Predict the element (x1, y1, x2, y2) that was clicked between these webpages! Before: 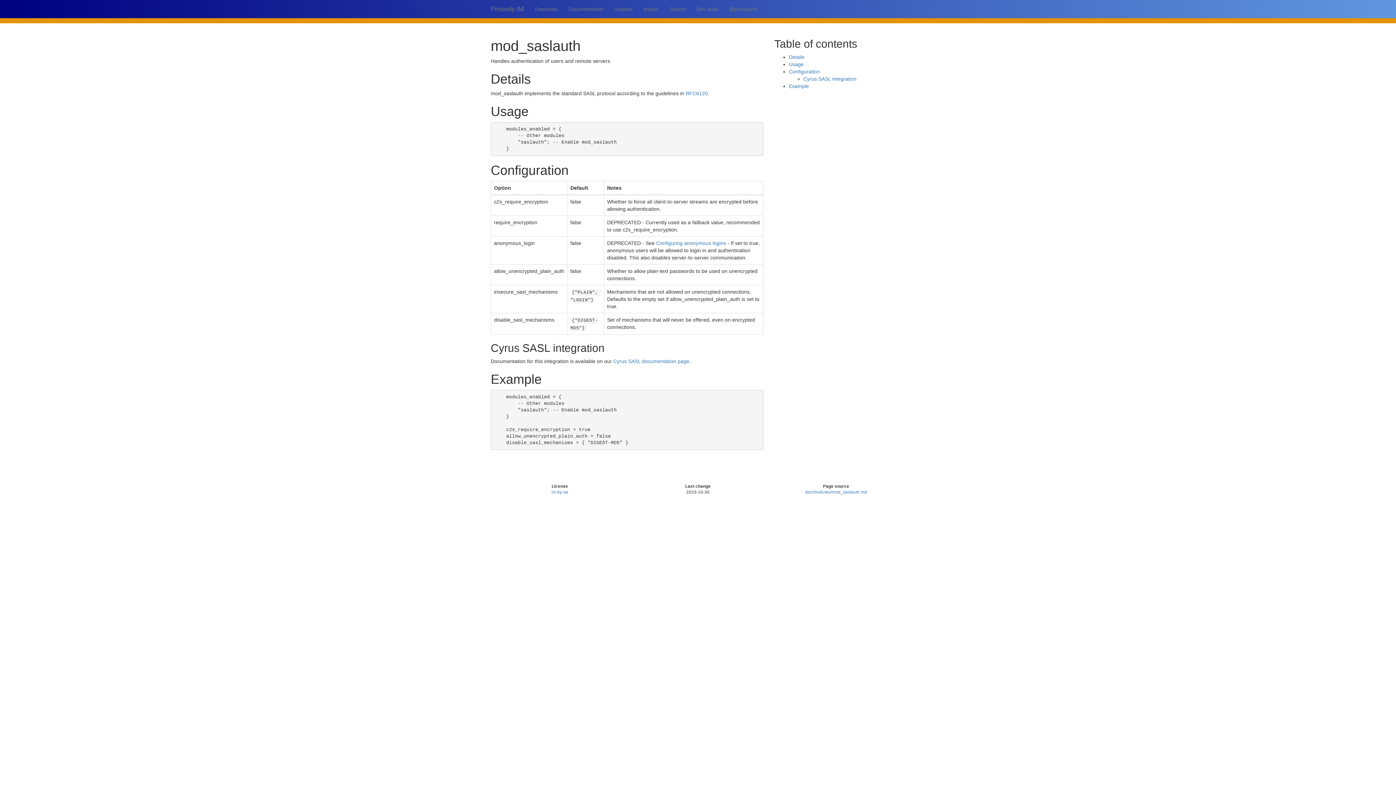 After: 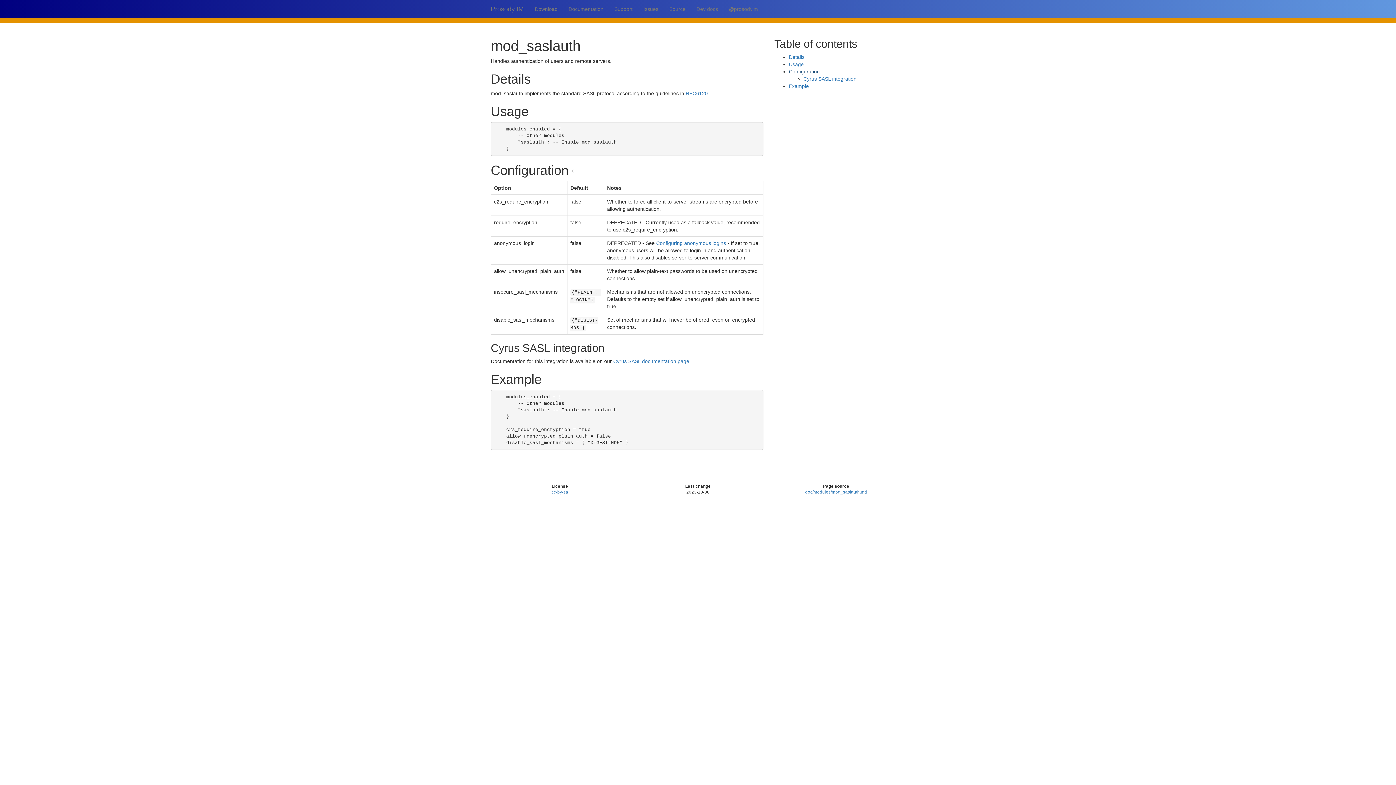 Action: label: Configuration bbox: (789, 68, 820, 74)